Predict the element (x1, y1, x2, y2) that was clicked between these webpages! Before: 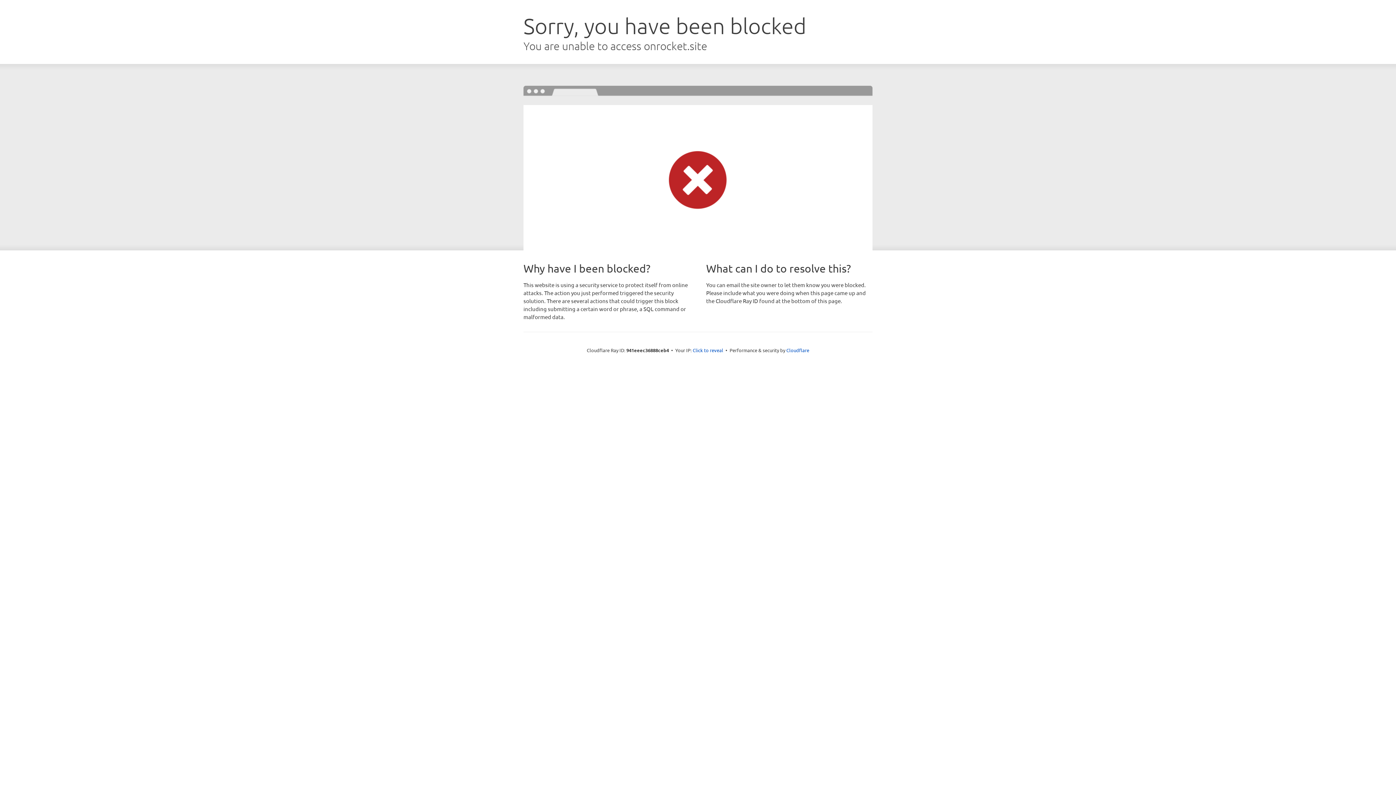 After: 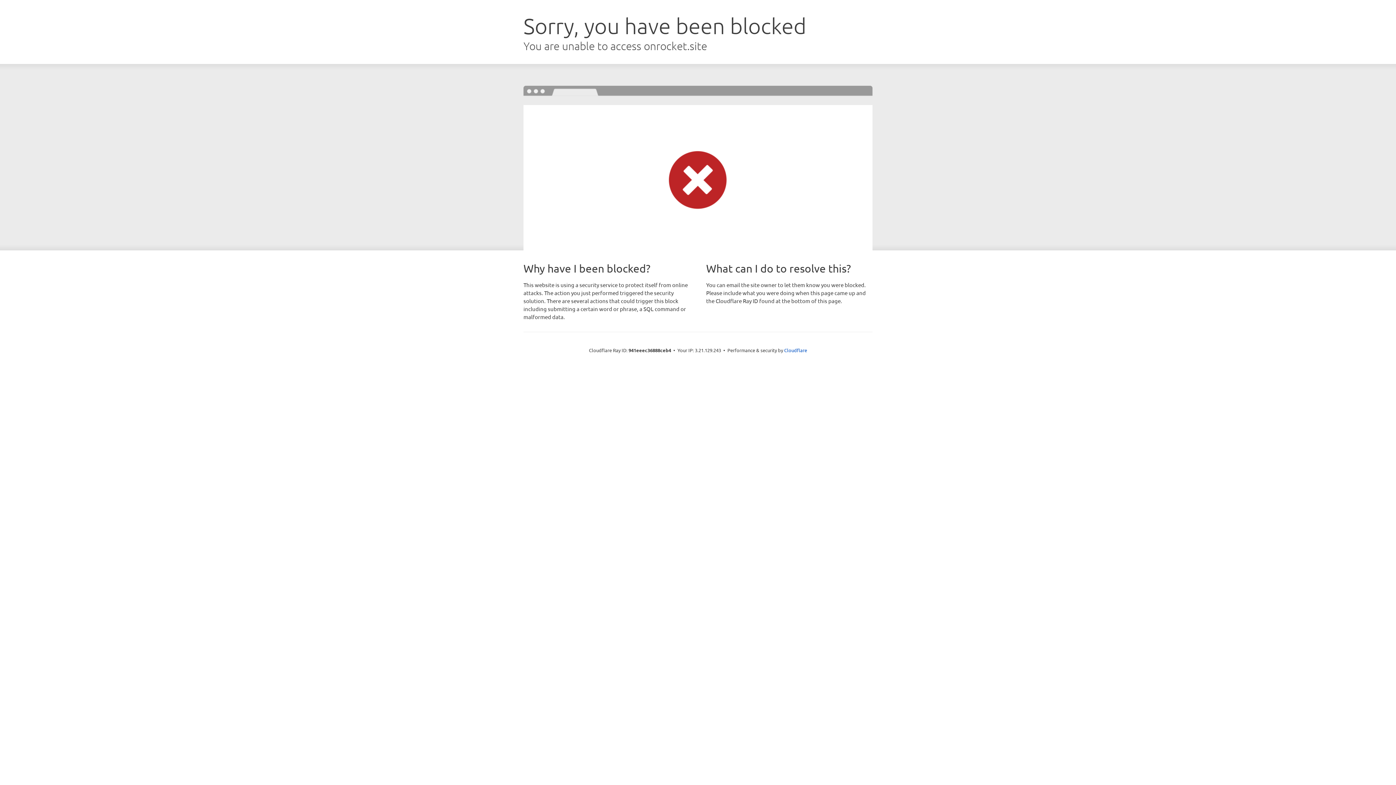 Action: bbox: (692, 346, 723, 353) label: Click to reveal